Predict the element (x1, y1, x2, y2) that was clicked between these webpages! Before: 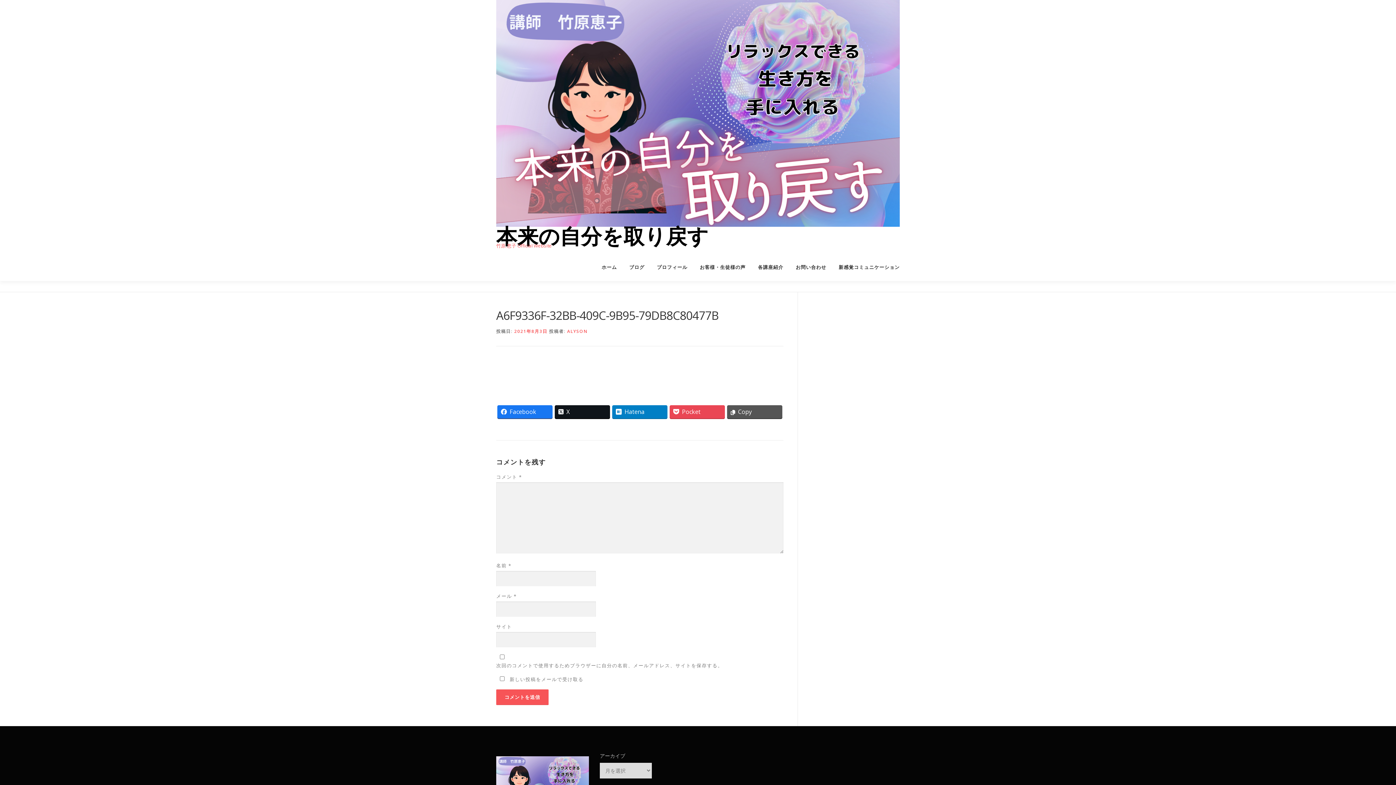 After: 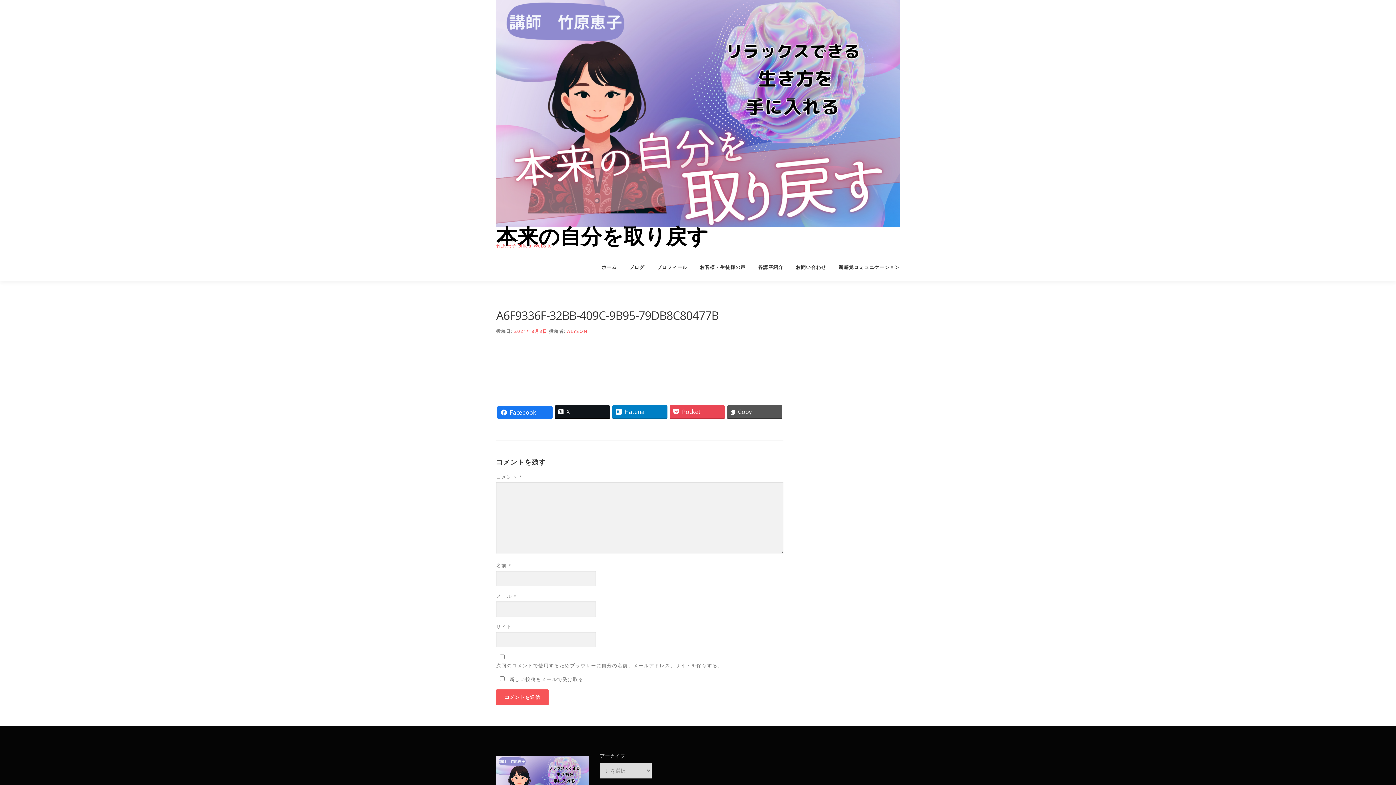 Action: bbox: (497, 405, 552, 418) label: Facebook